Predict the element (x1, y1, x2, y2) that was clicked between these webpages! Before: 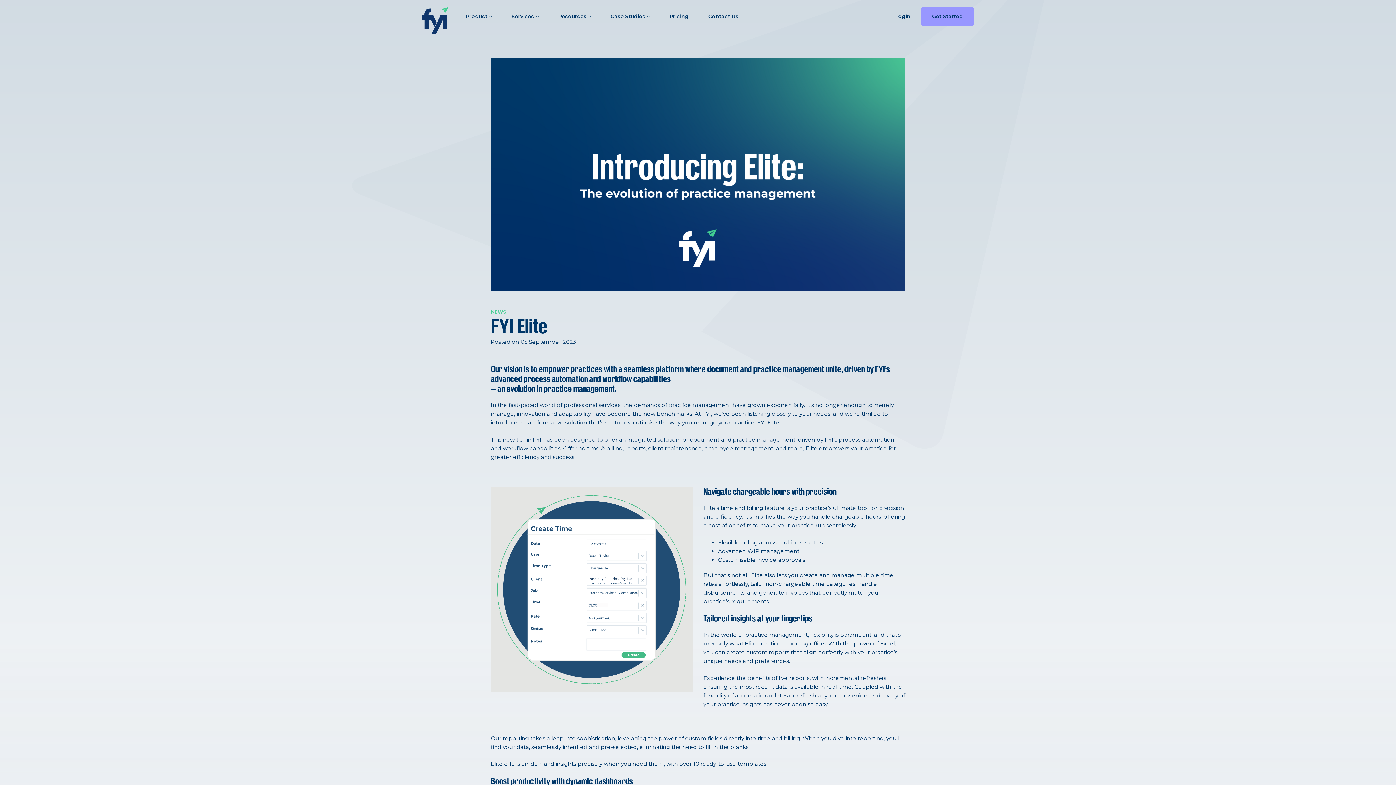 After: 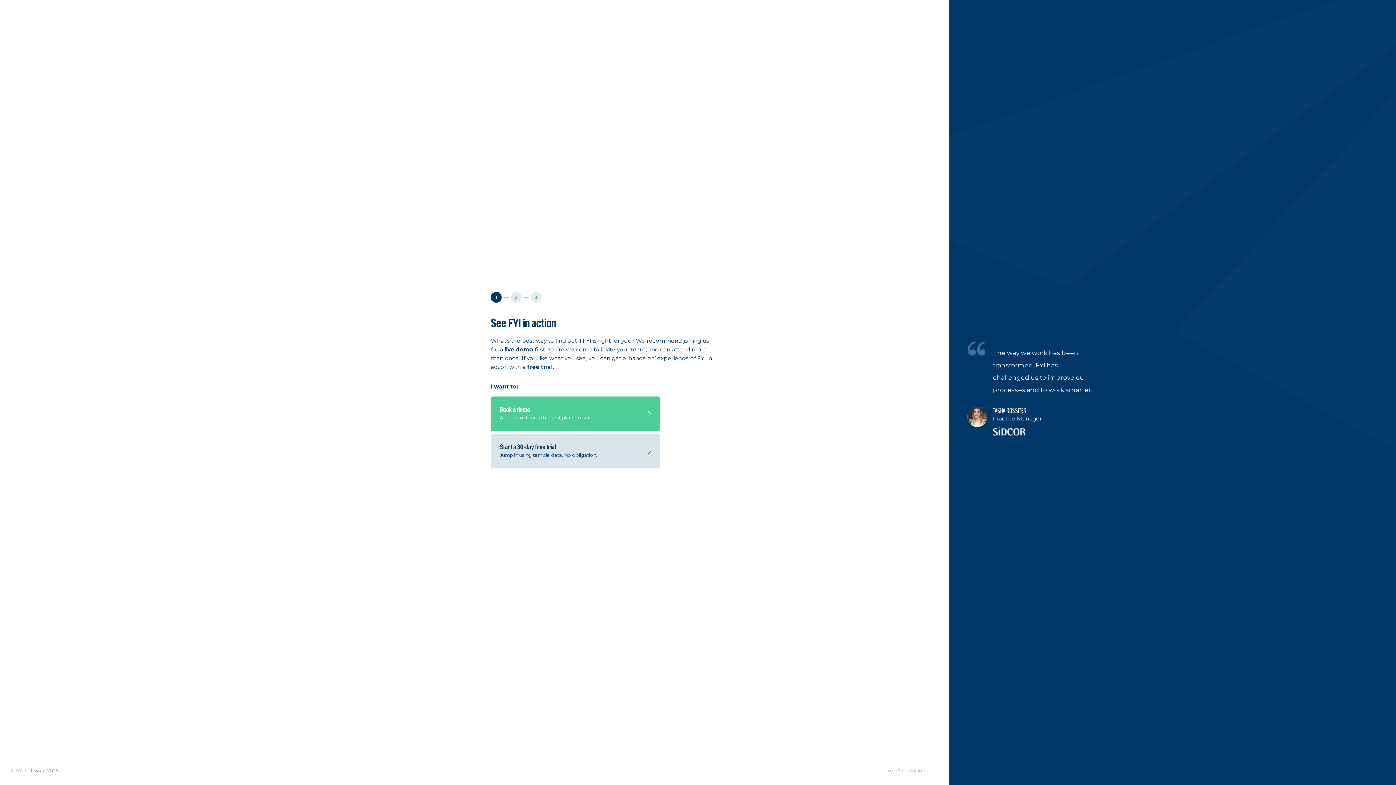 Action: label: Get Started bbox: (921, 6, 974, 25)